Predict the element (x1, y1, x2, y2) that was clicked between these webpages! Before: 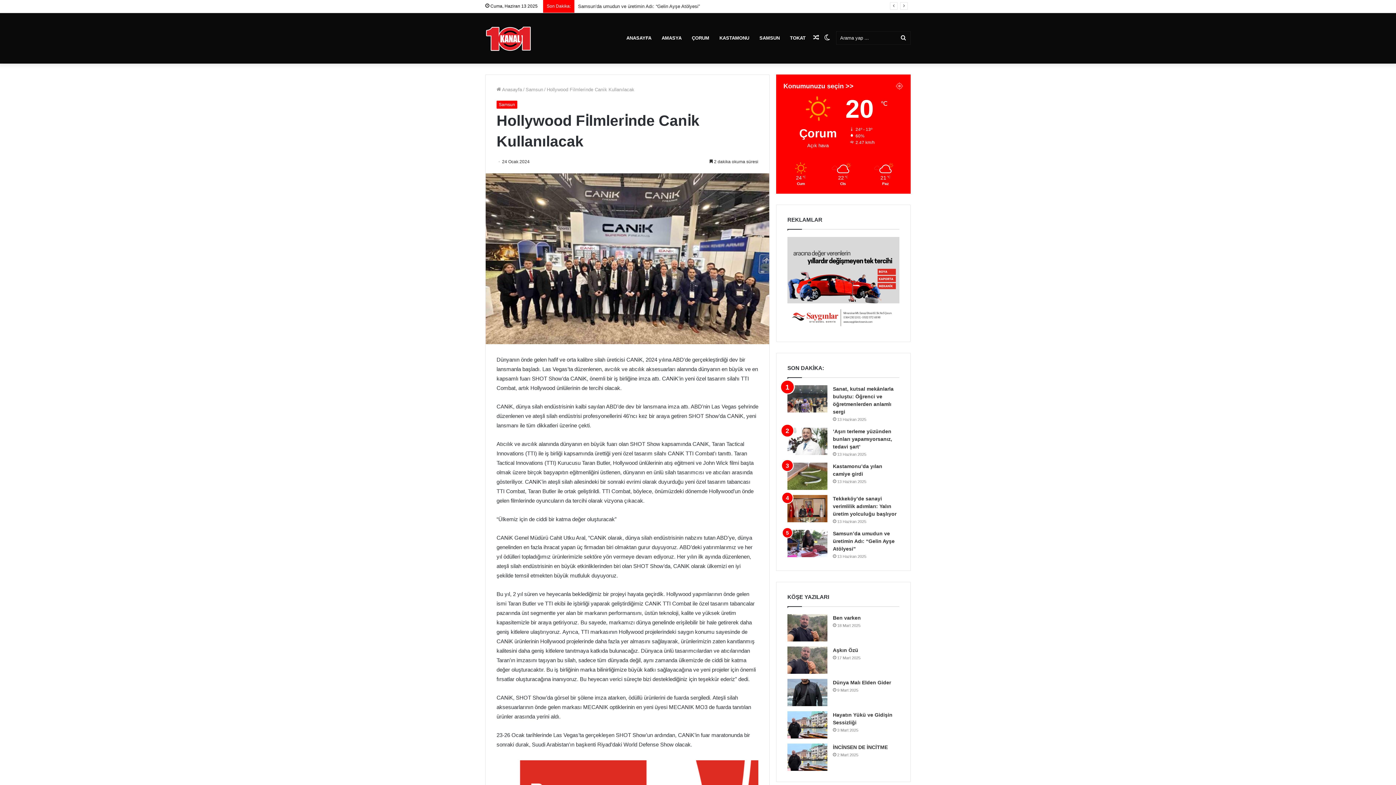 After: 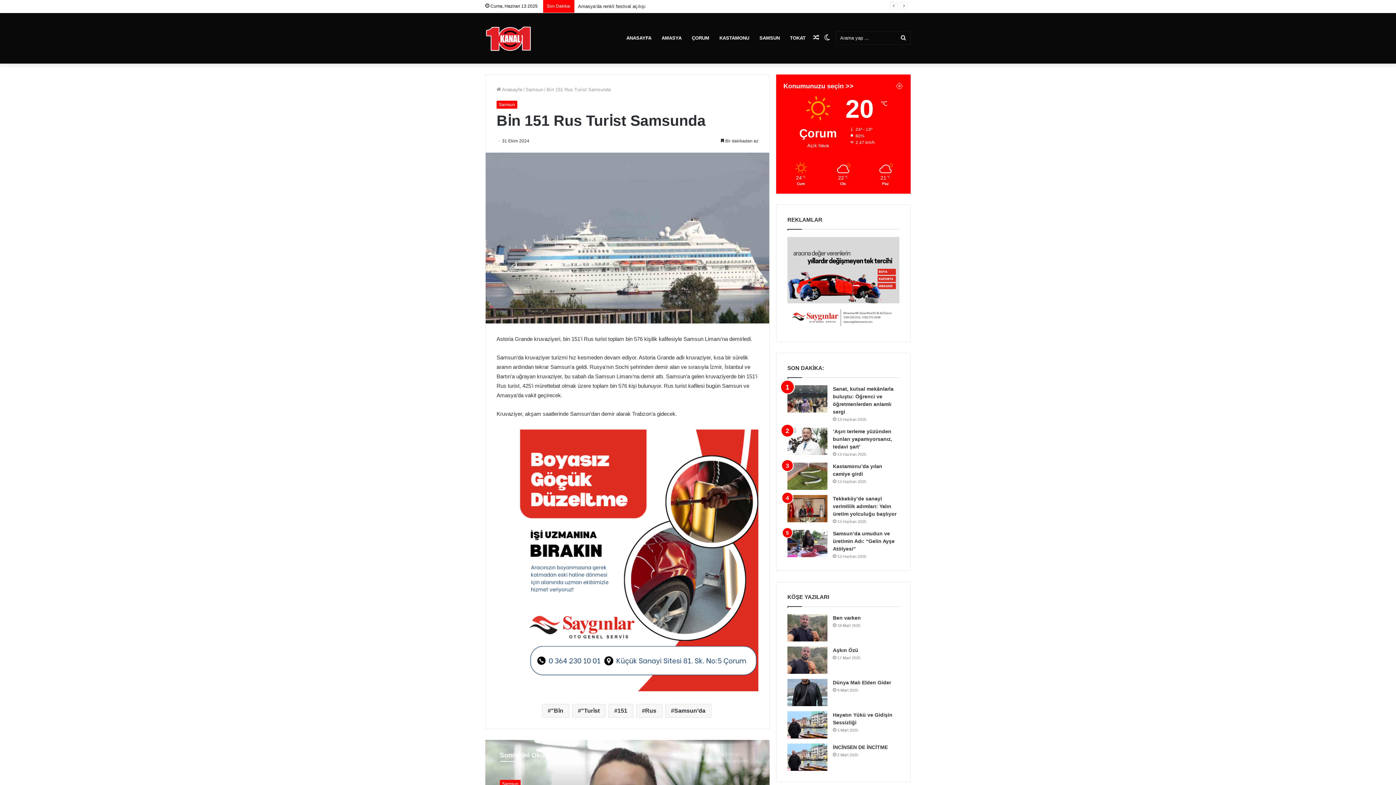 Action: bbox: (810, 12, 821, 63) label: Rastgele Haber